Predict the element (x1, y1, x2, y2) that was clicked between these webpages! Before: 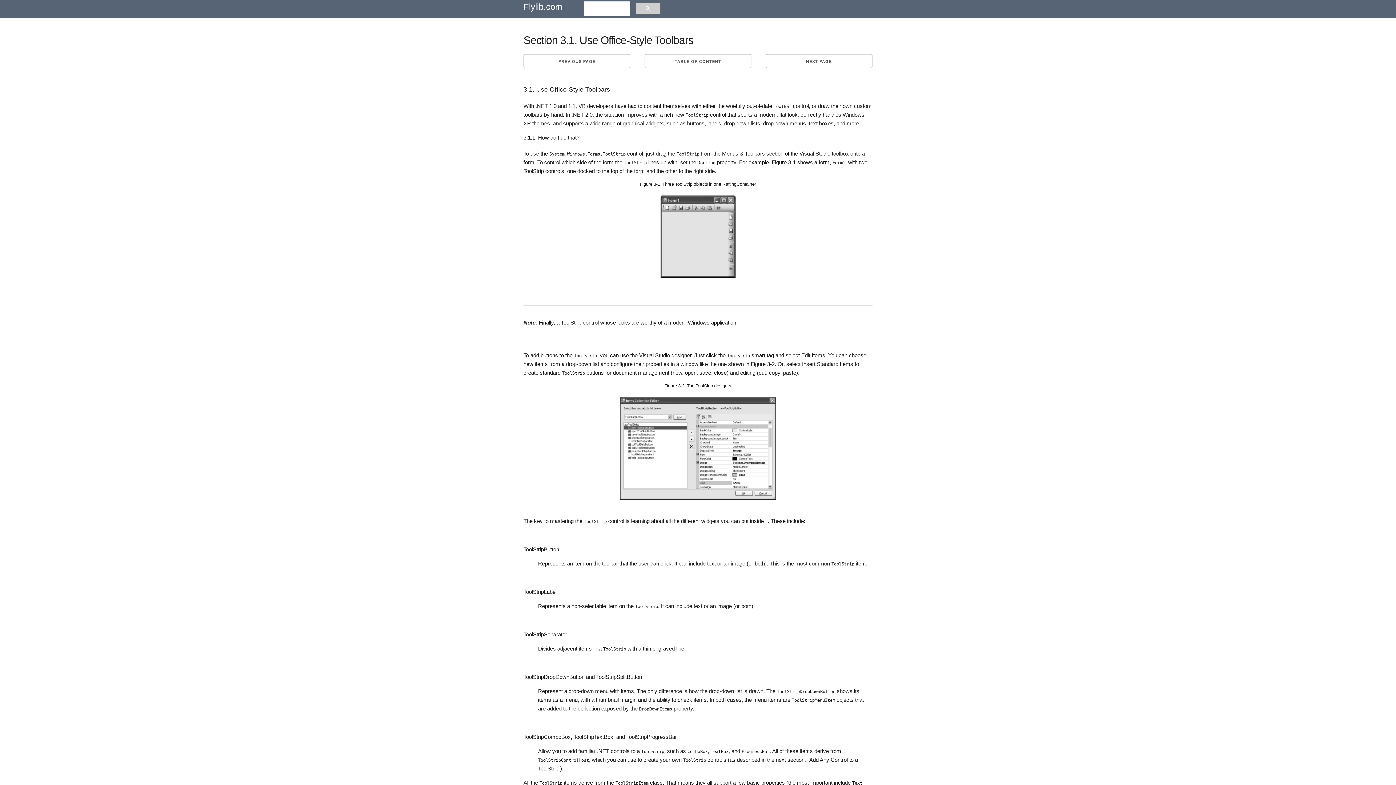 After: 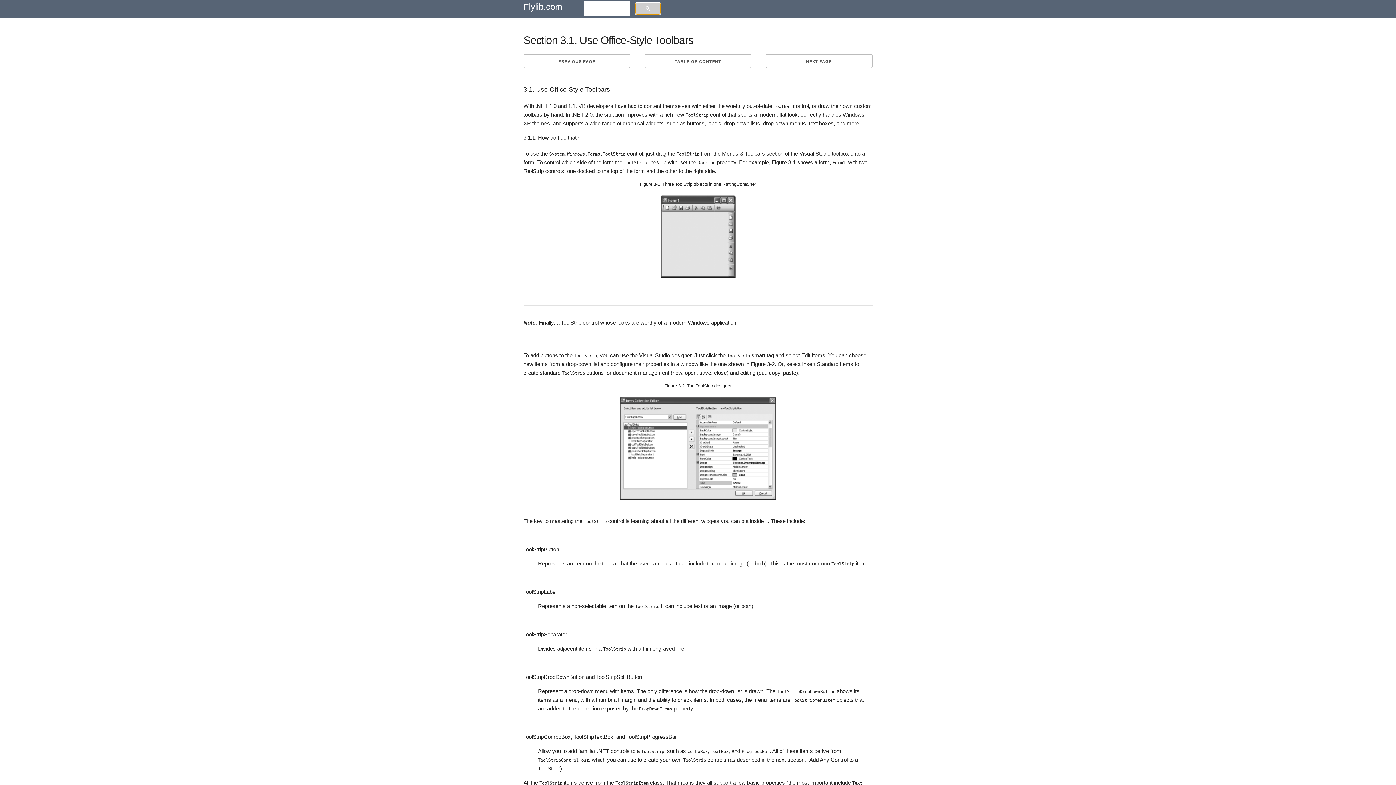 Action: bbox: (635, 2, 660, 14)